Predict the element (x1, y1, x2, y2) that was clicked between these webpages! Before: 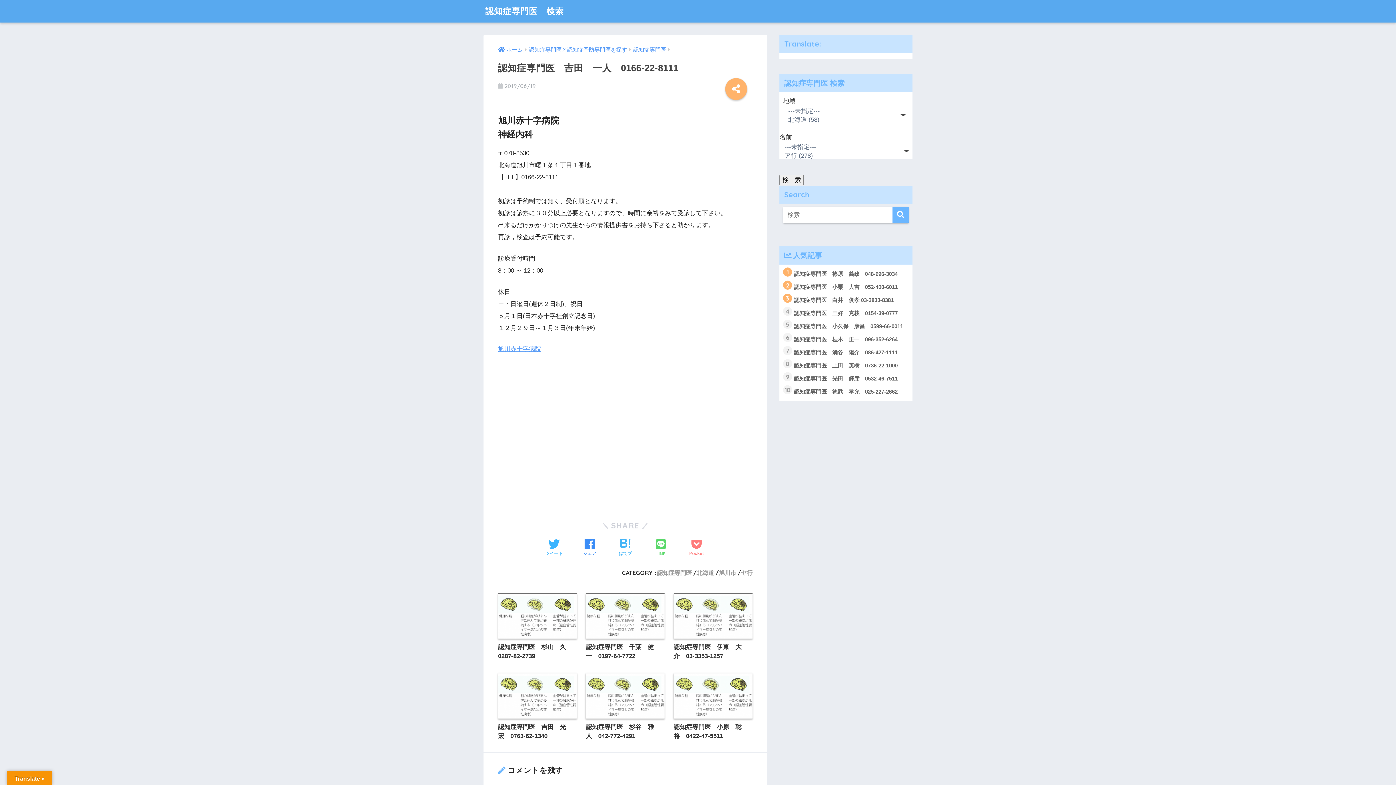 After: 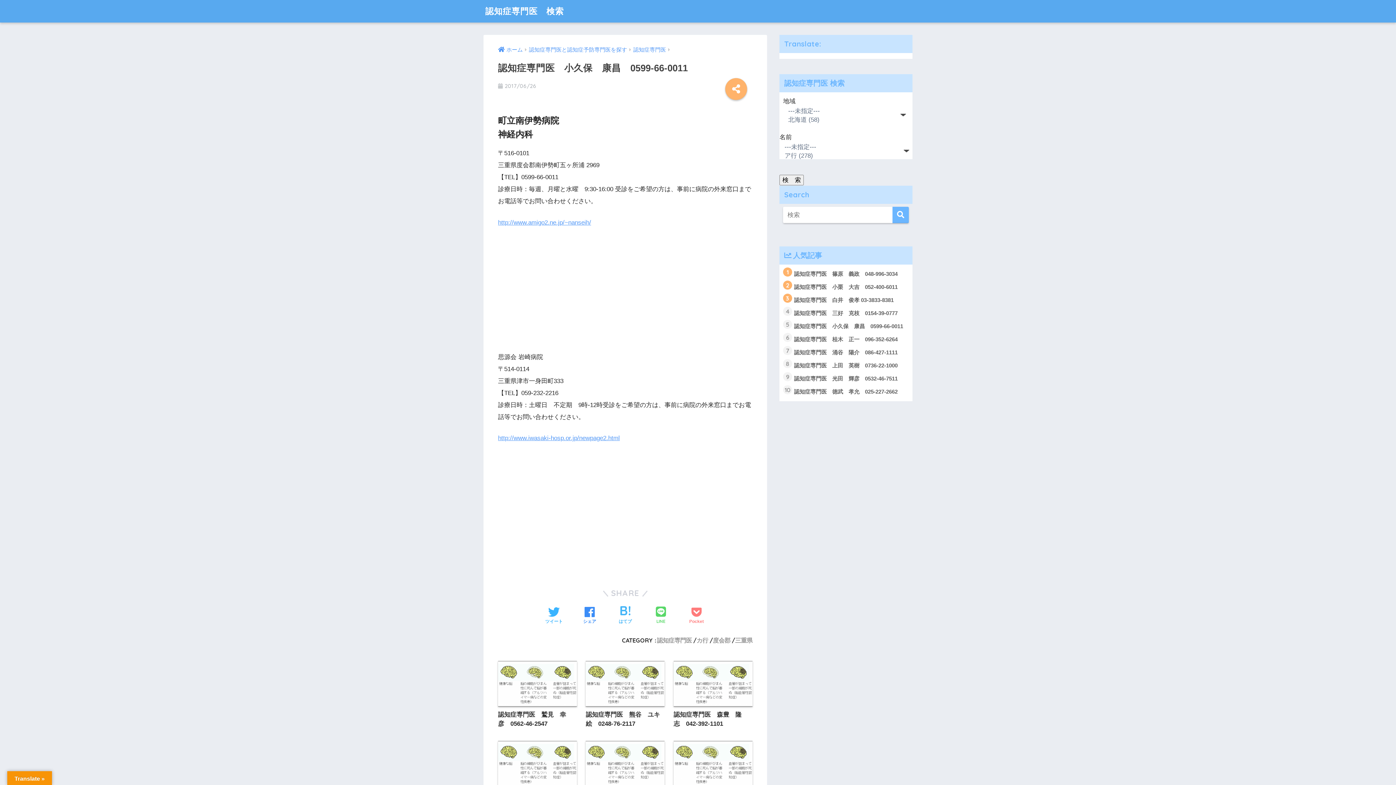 Action: label: 認知症専門医　小久保　康昌　0599-66-0011 bbox: (783, 320, 908, 333)